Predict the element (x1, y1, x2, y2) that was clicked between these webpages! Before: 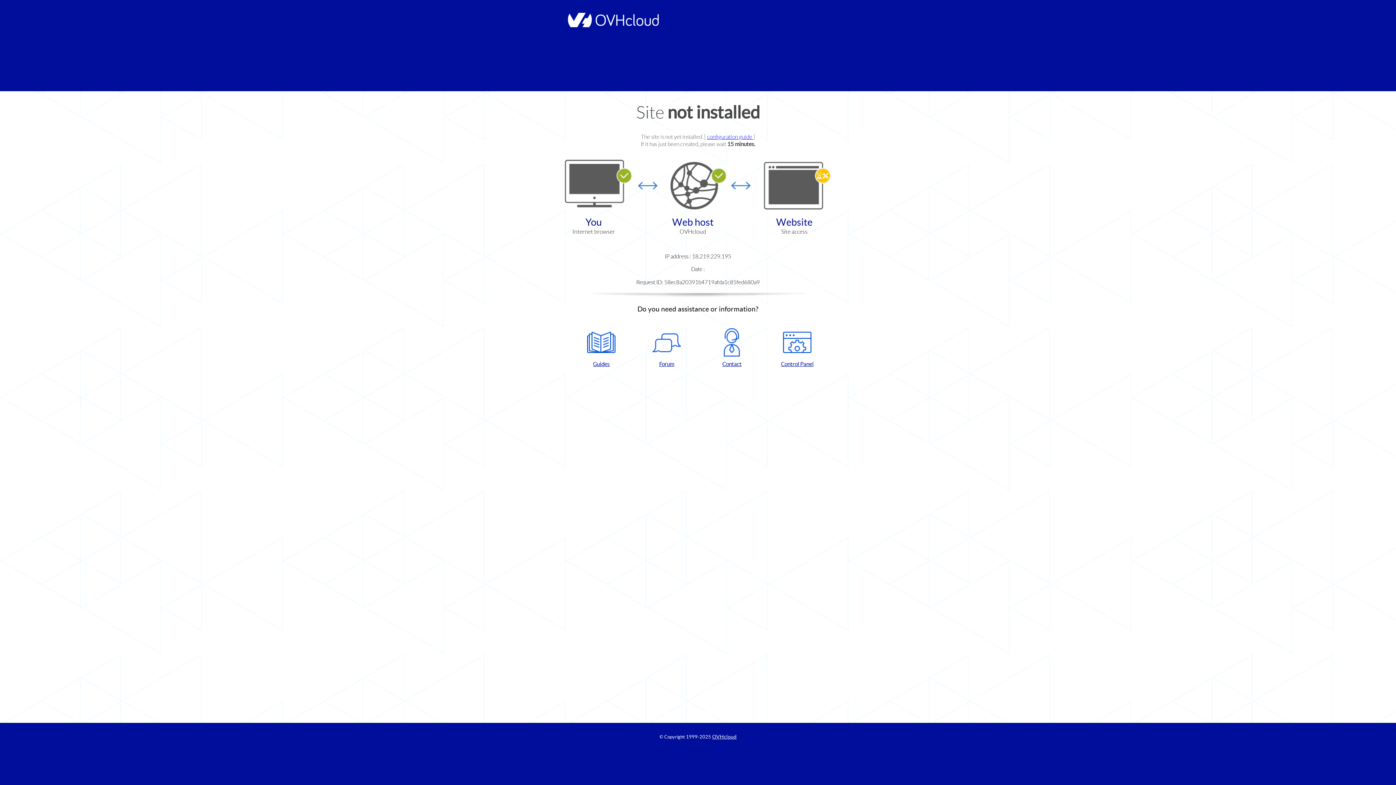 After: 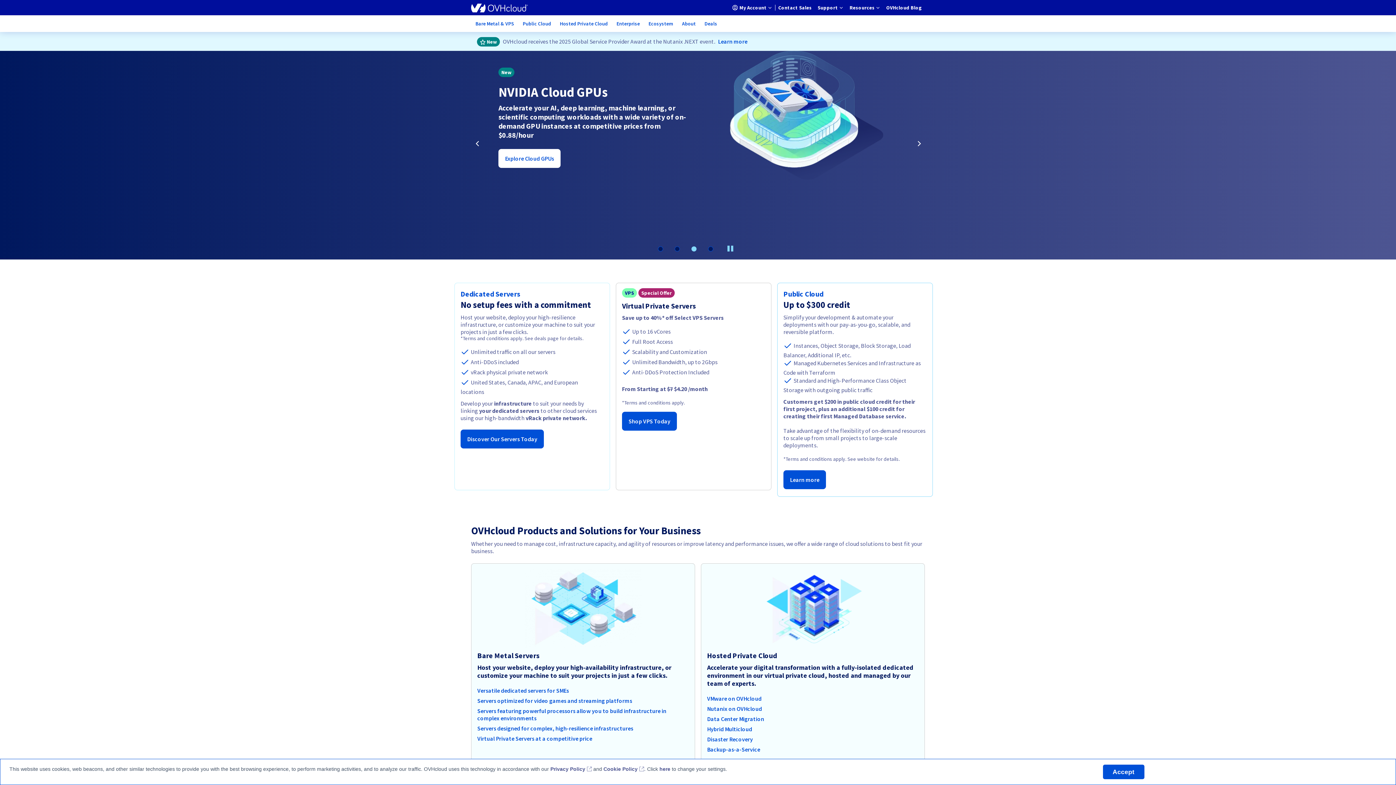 Action: bbox: (564, 22, 658, 28)